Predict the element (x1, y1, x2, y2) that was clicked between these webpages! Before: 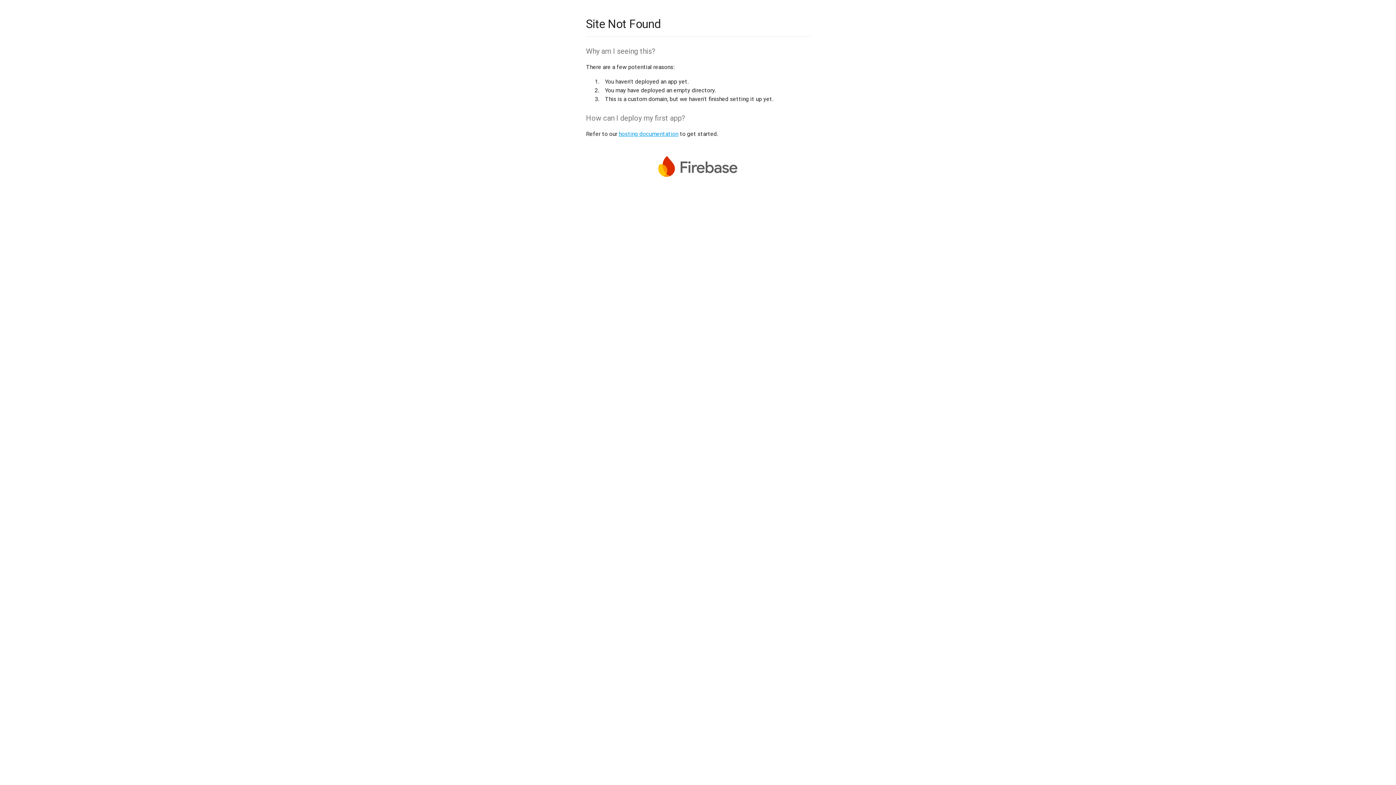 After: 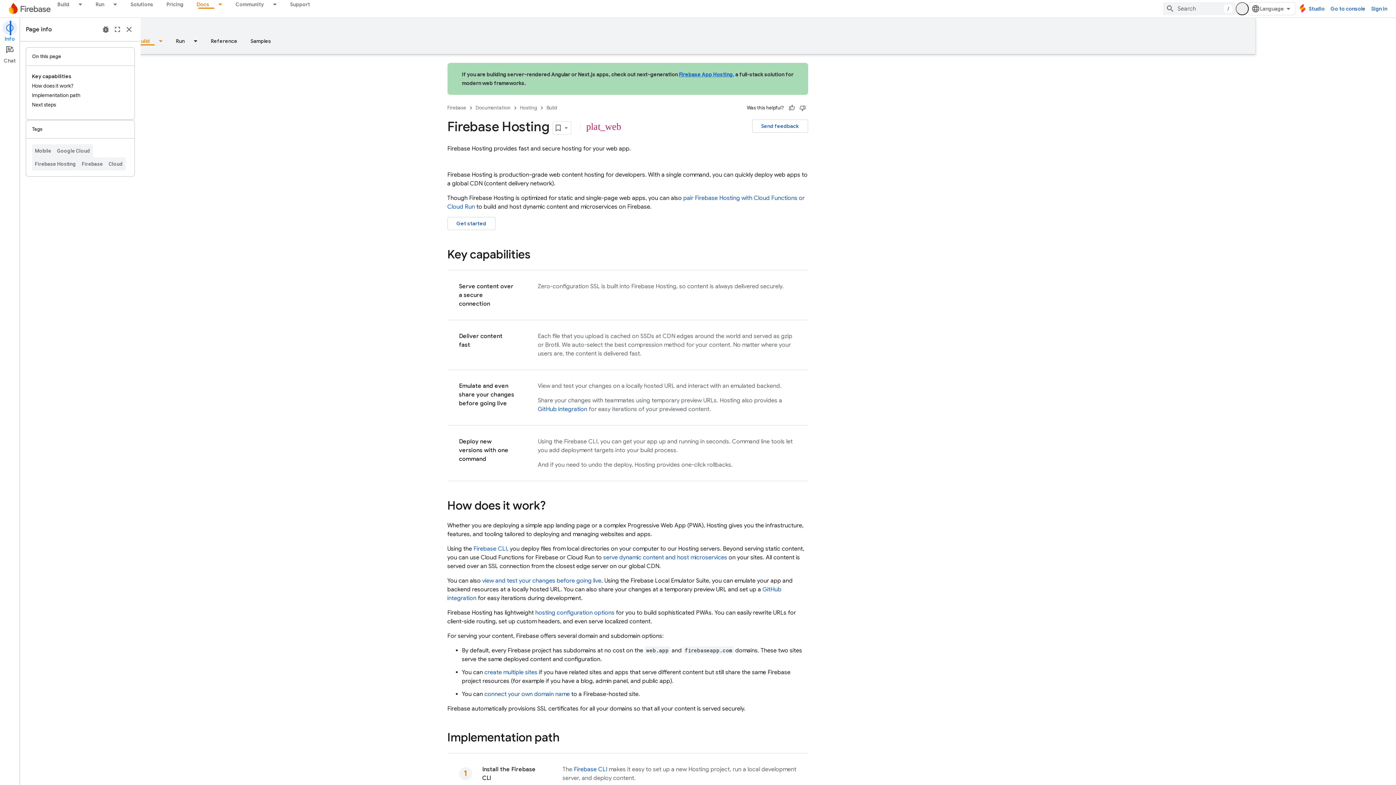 Action: label: hosting documentation bbox: (618, 130, 678, 137)